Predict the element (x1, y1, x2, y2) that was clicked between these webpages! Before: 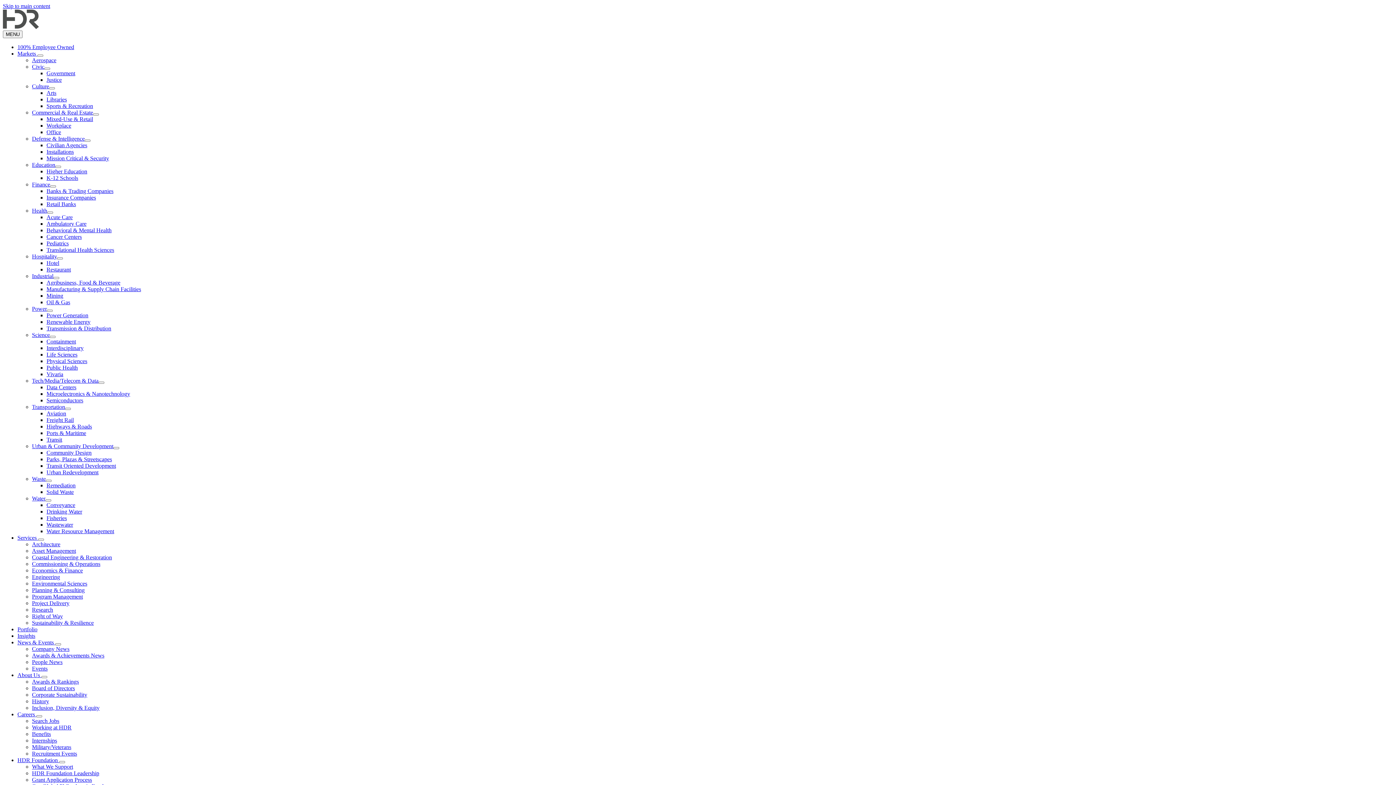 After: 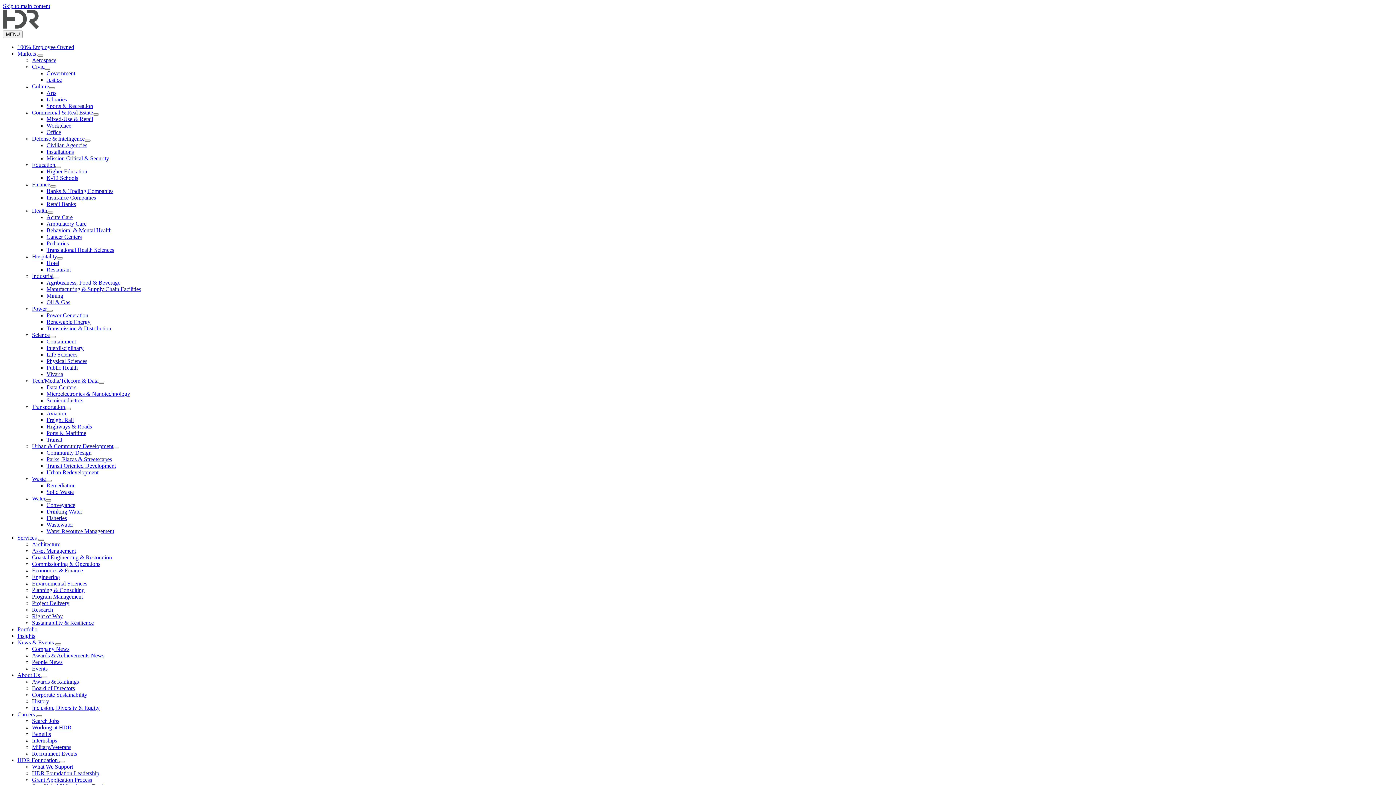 Action: bbox: (32, 678, 78, 685) label: Awards & Rankings